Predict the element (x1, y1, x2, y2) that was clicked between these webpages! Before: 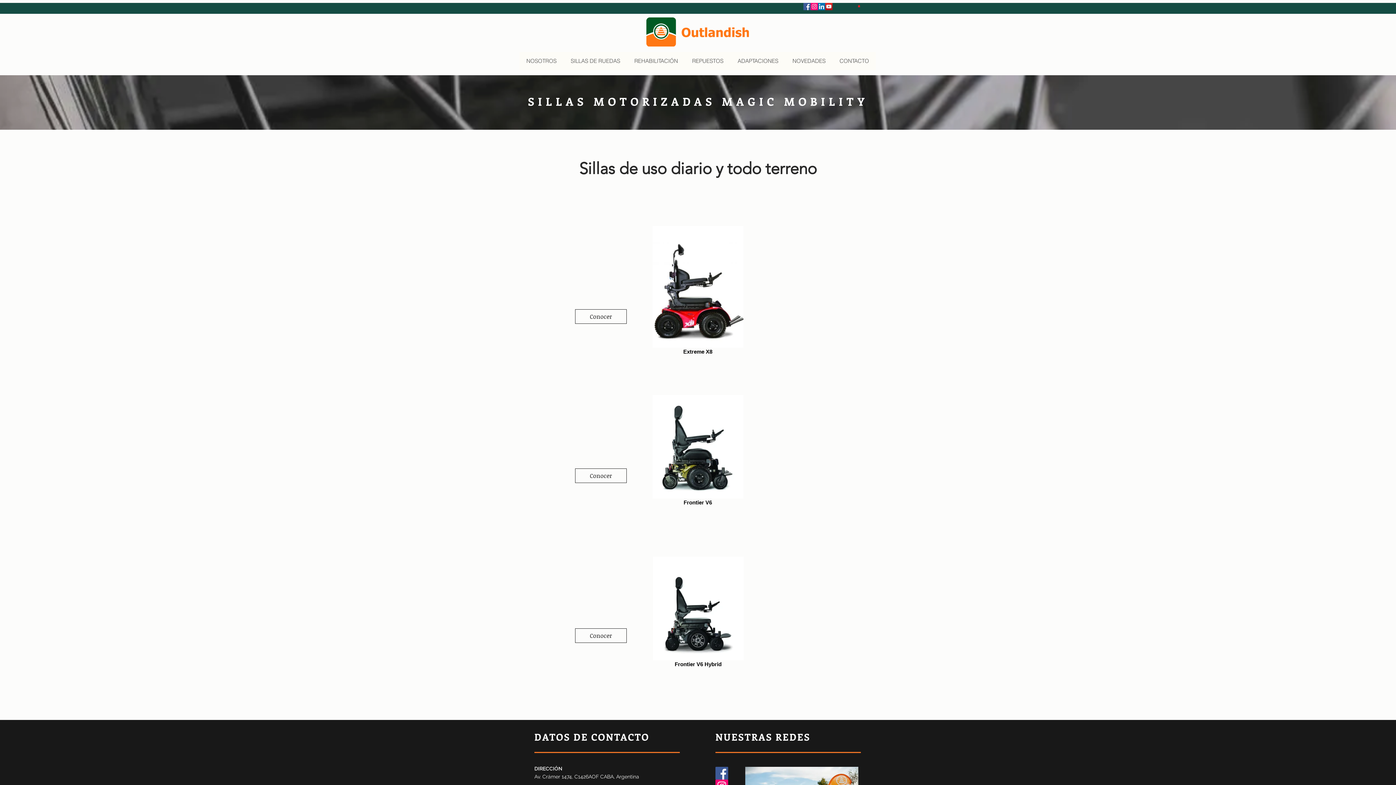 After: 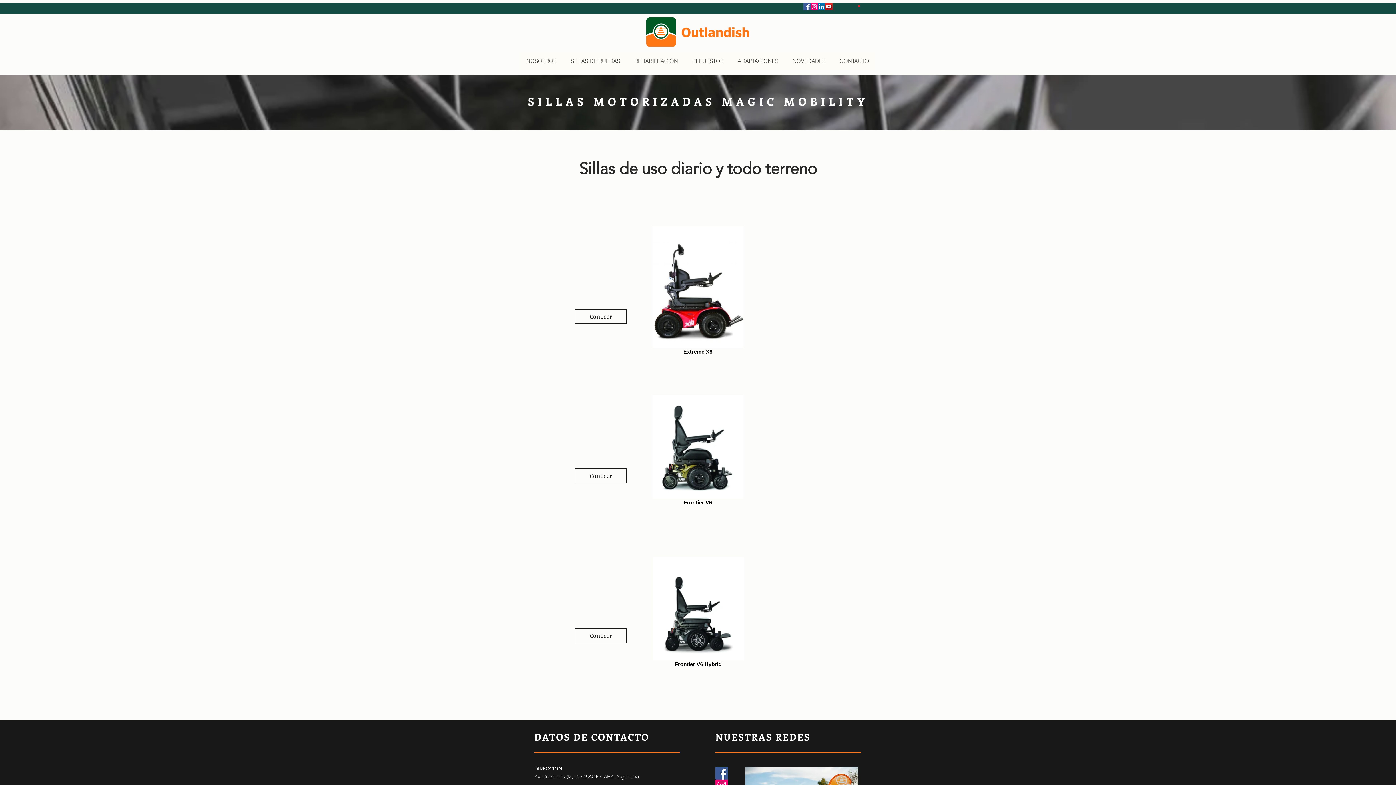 Action: label: facebook bbox: (803, 2, 810, 10)